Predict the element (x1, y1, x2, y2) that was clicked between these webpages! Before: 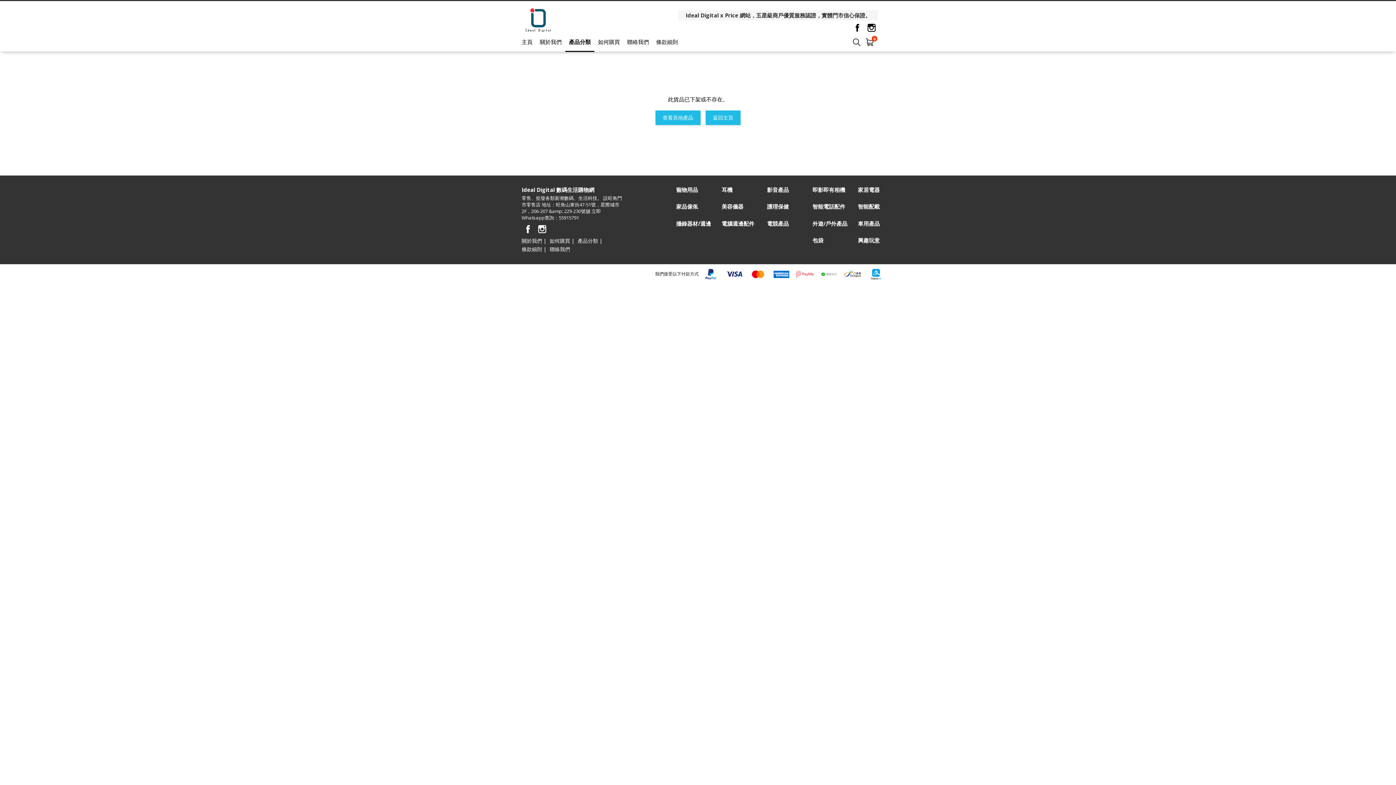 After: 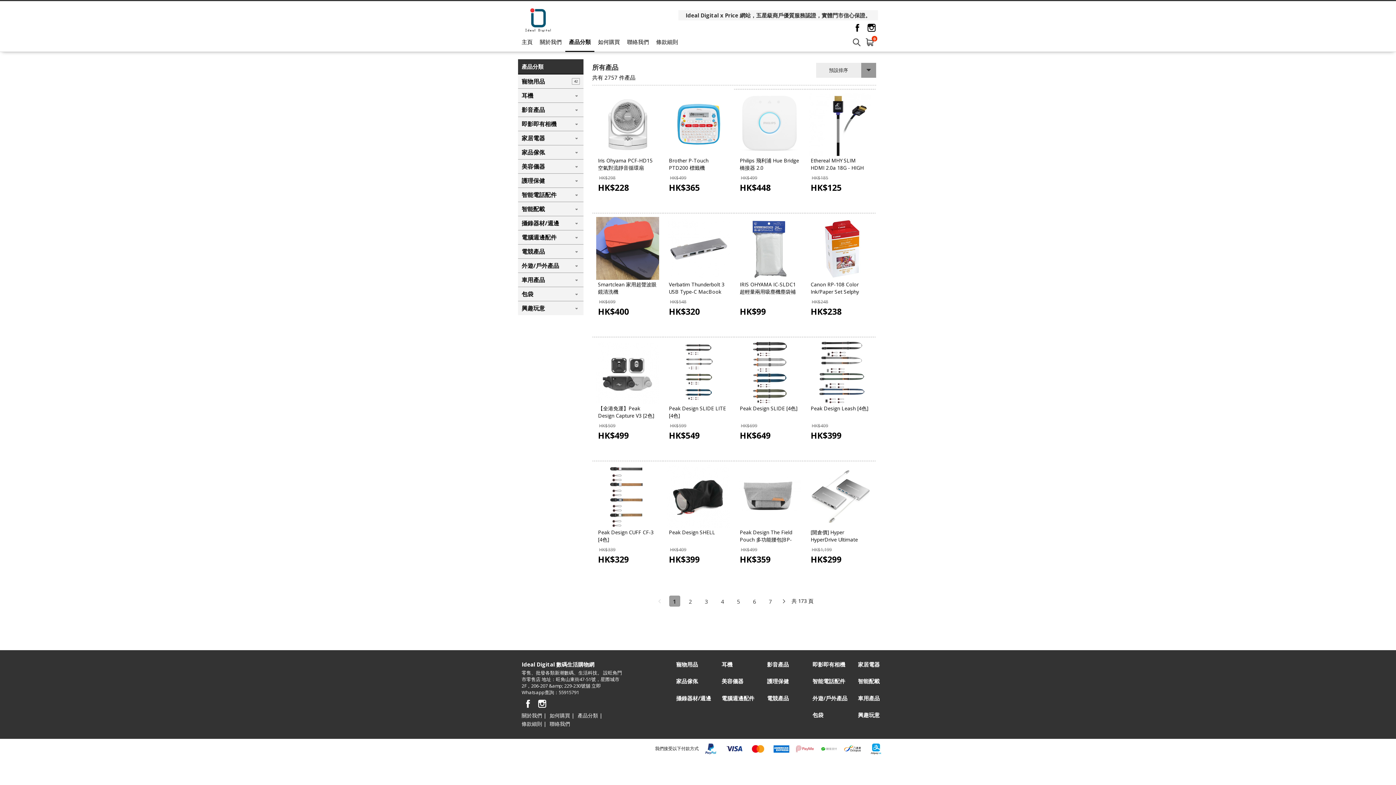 Action: bbox: (565, 32, 594, 52) label: 產品分類